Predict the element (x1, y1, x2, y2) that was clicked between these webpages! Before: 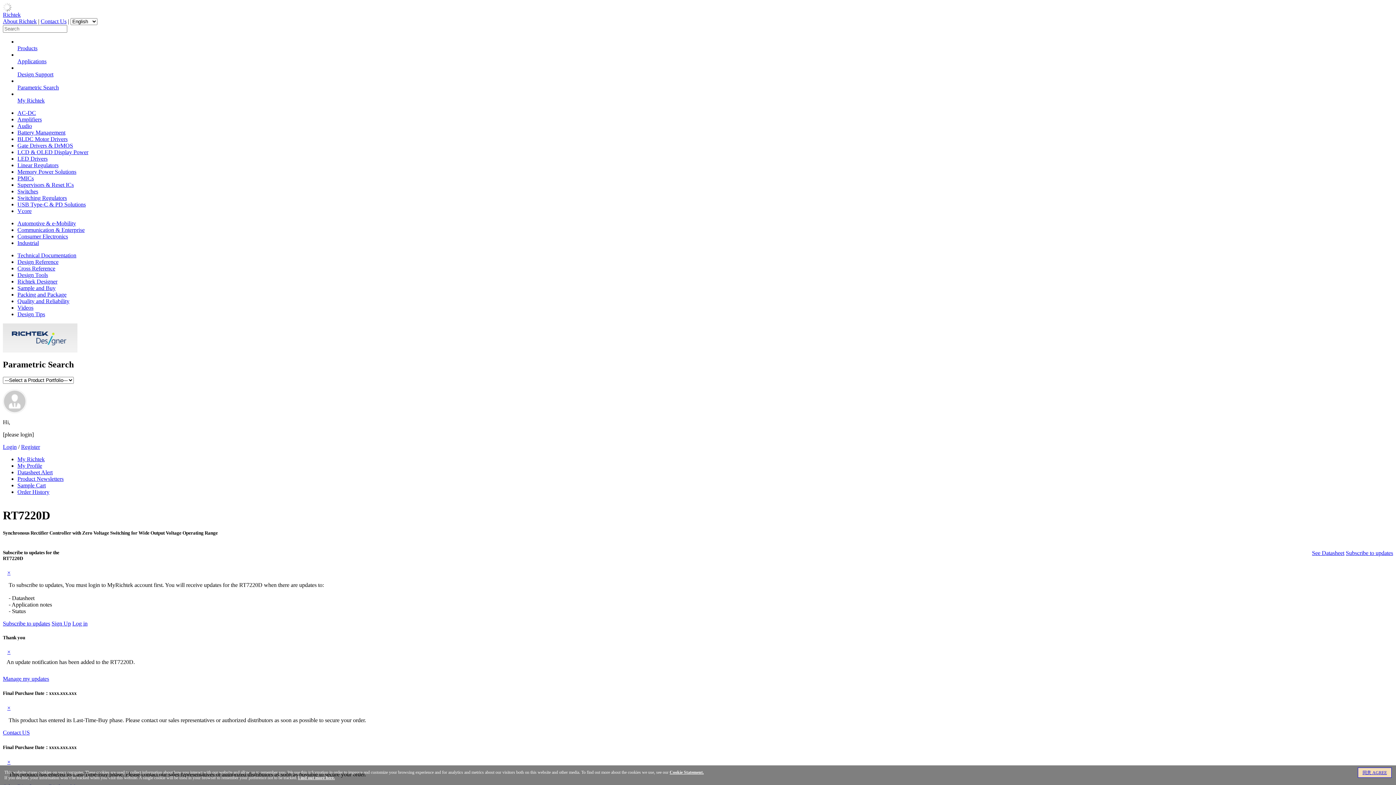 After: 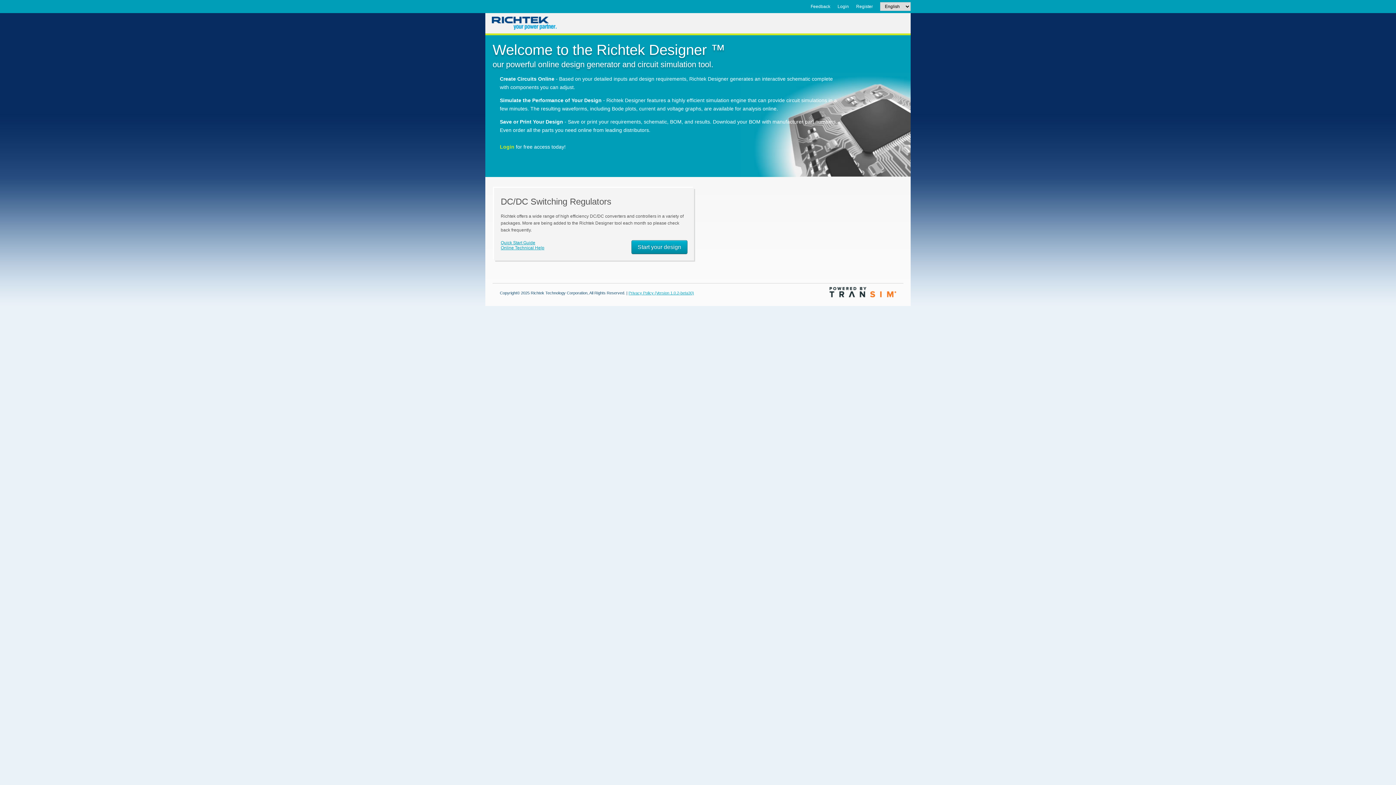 Action: label: Richtek Designer bbox: (17, 278, 57, 284)